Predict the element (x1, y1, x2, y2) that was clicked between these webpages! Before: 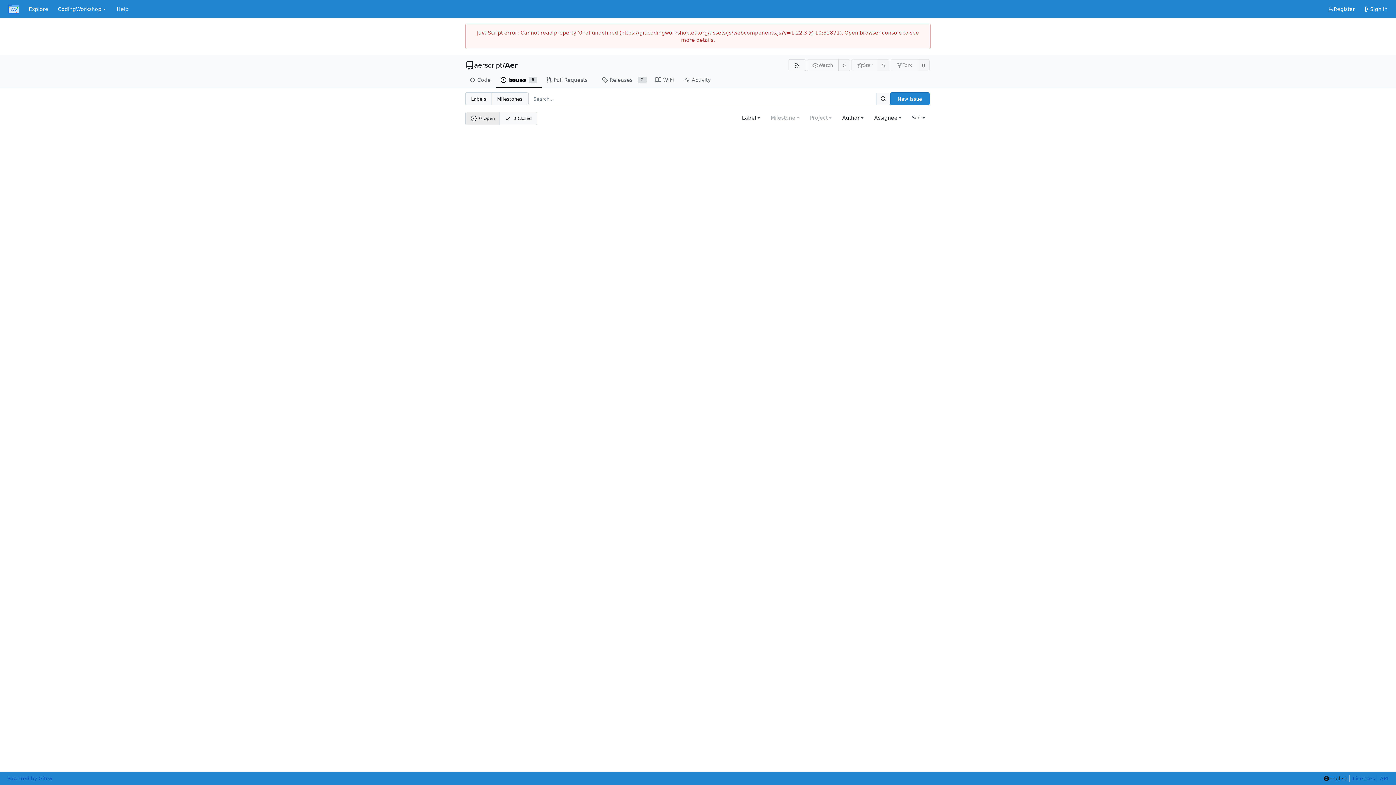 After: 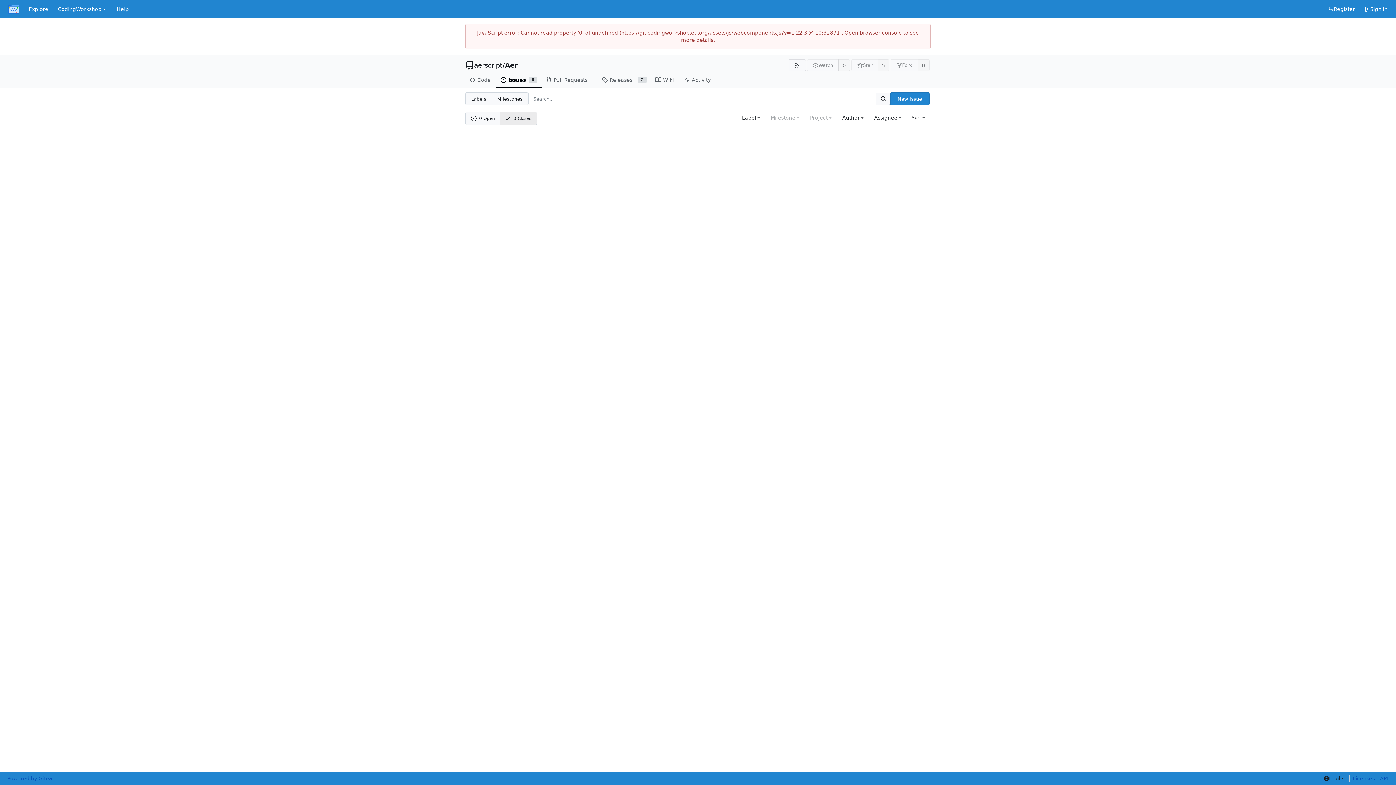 Action: bbox: (500, 112, 537, 124) label: 0 Closed